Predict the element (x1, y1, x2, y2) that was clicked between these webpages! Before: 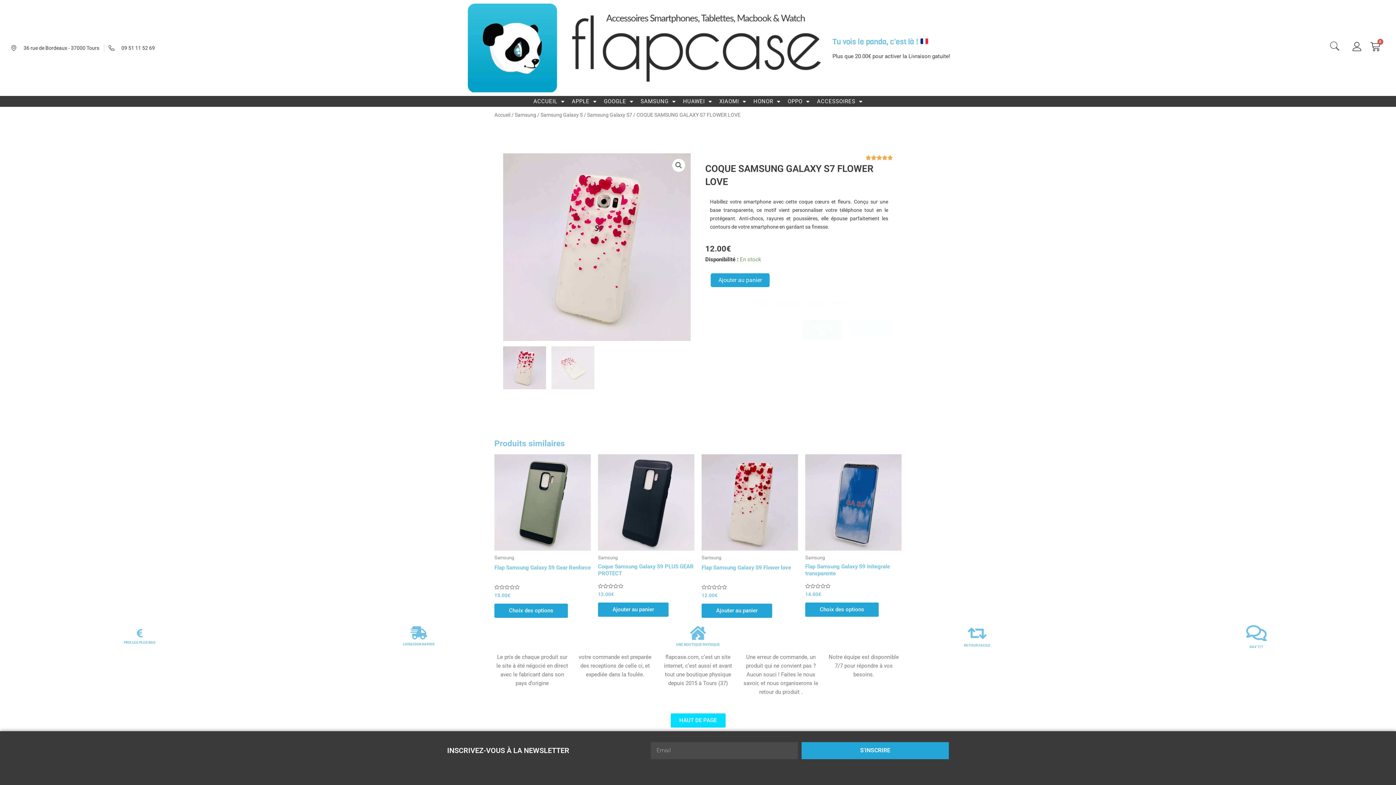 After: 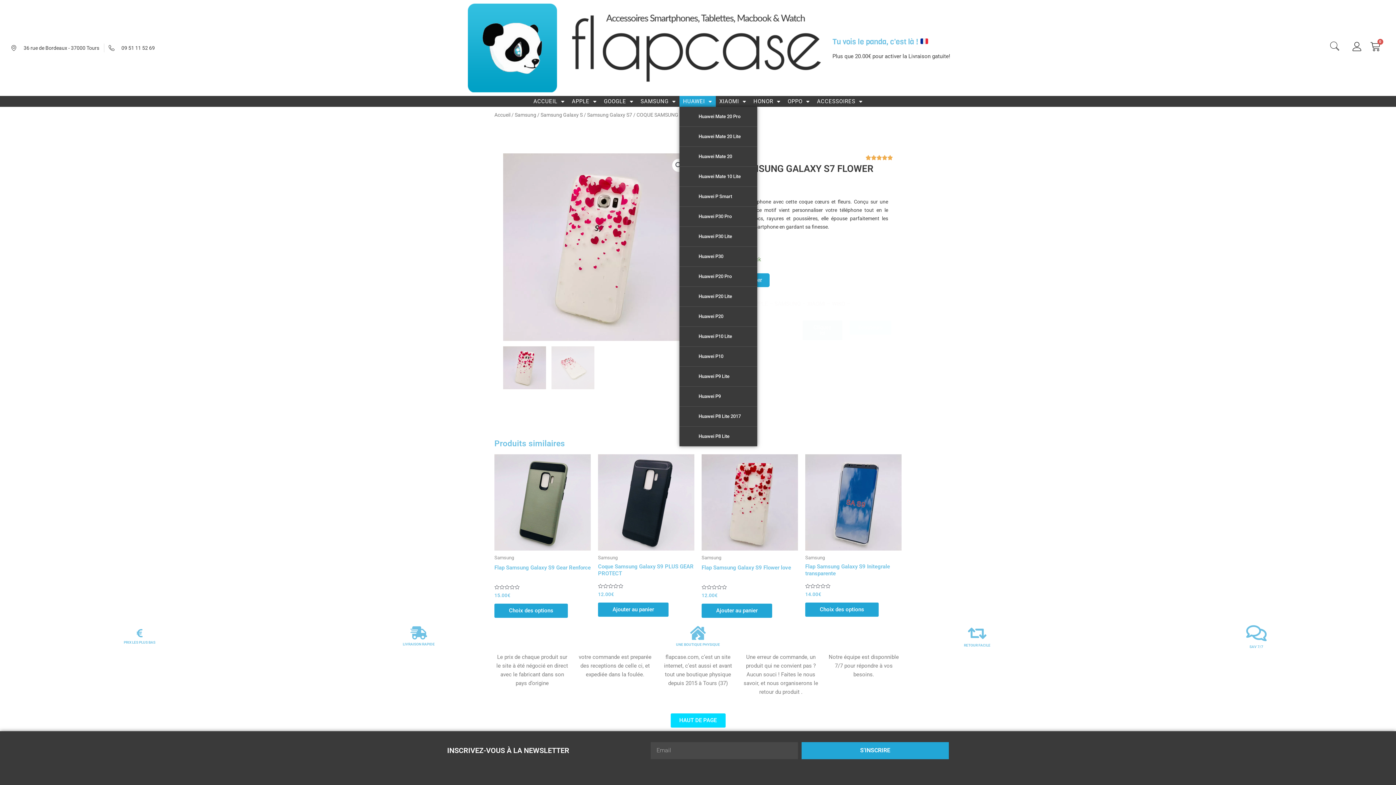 Action: bbox: (679, 96, 715, 106) label: HUAWEI